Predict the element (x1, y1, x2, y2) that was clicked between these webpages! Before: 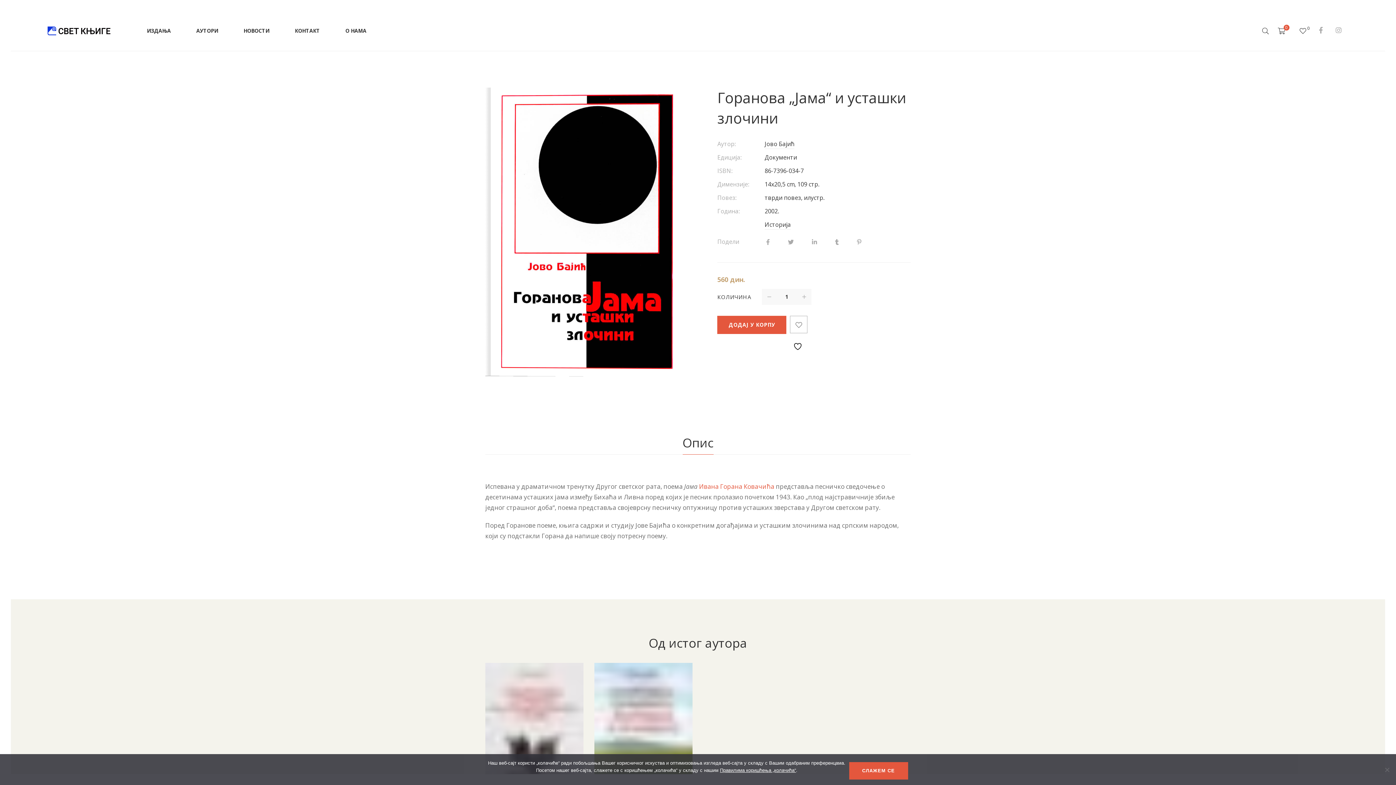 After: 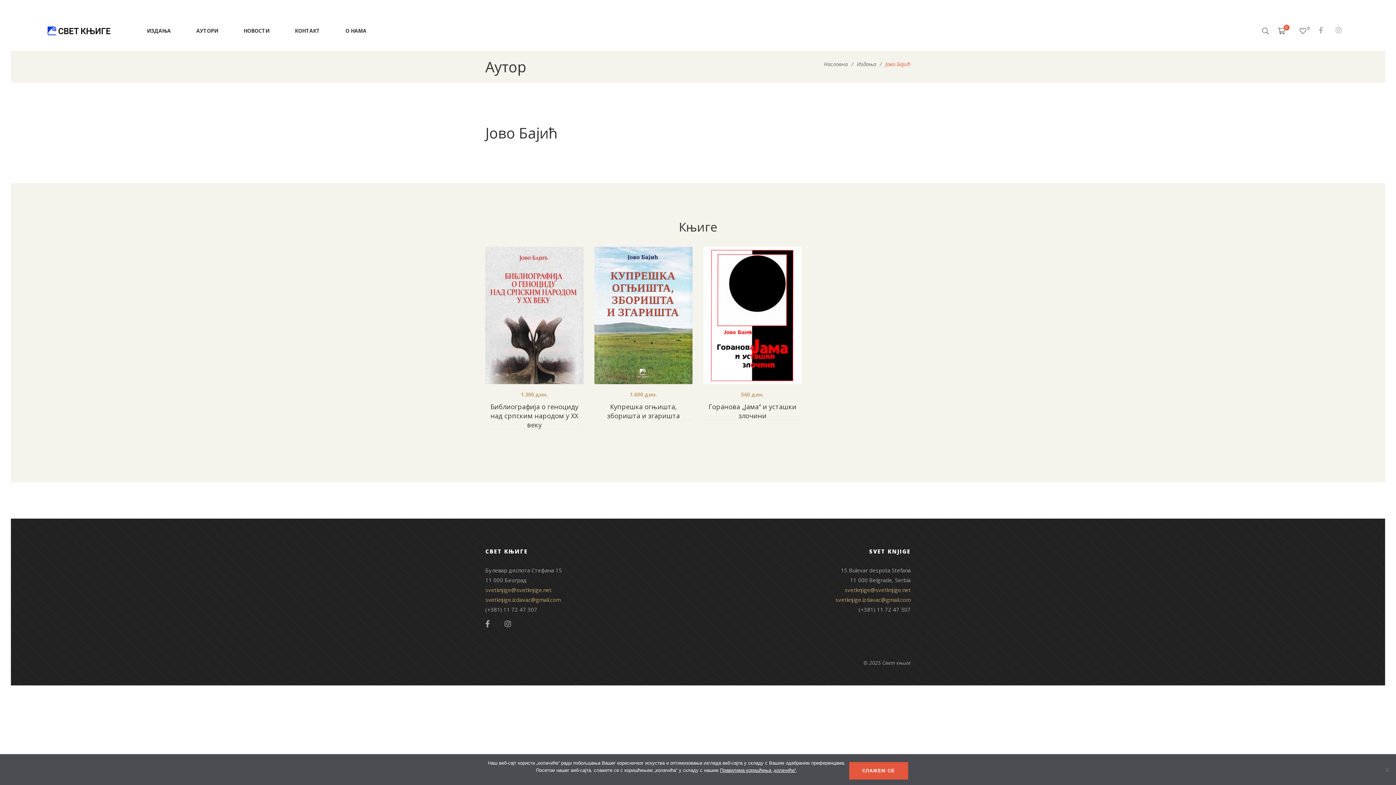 Action: label: Јово Бајић bbox: (764, 139, 794, 149)